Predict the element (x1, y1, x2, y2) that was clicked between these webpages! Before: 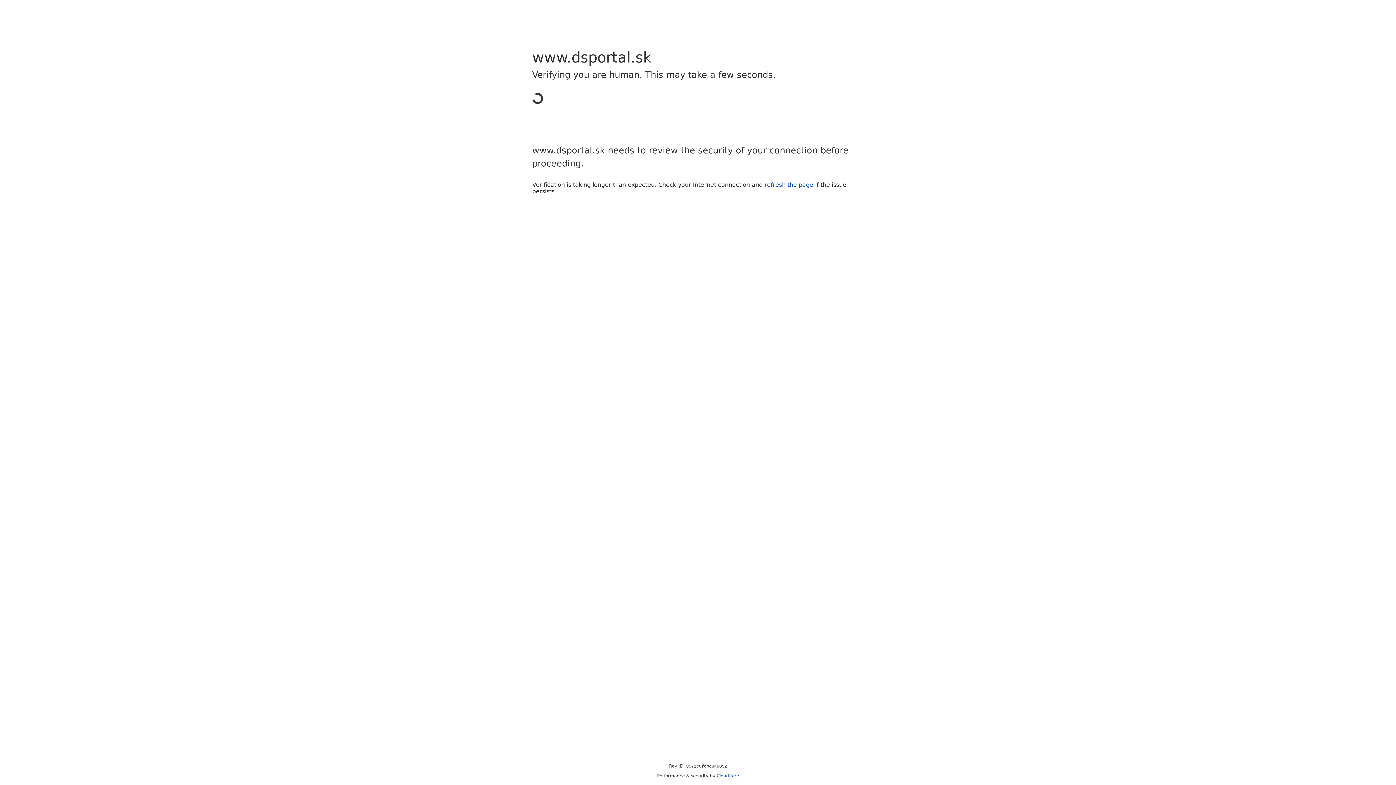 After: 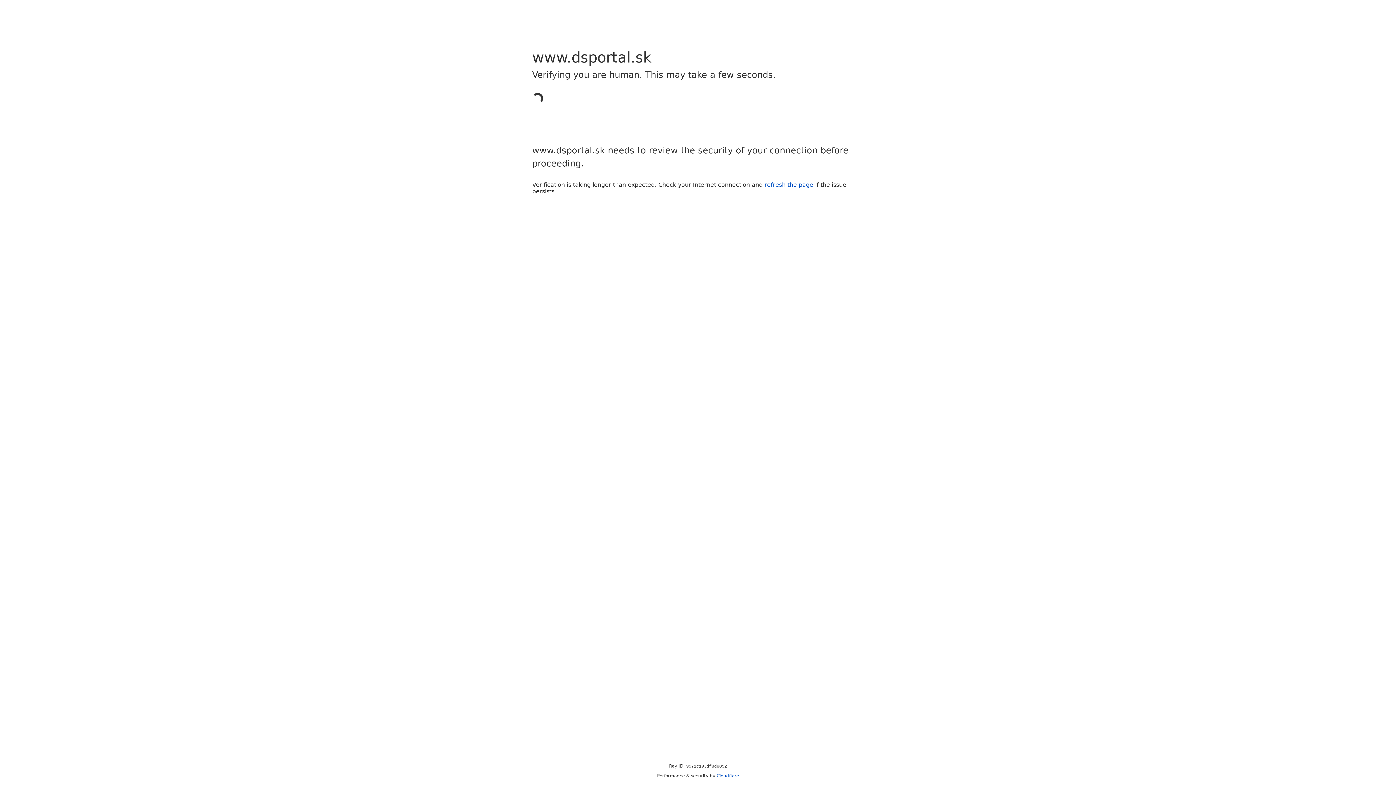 Action: label: Cloudflare bbox: (716, 773, 739, 778)